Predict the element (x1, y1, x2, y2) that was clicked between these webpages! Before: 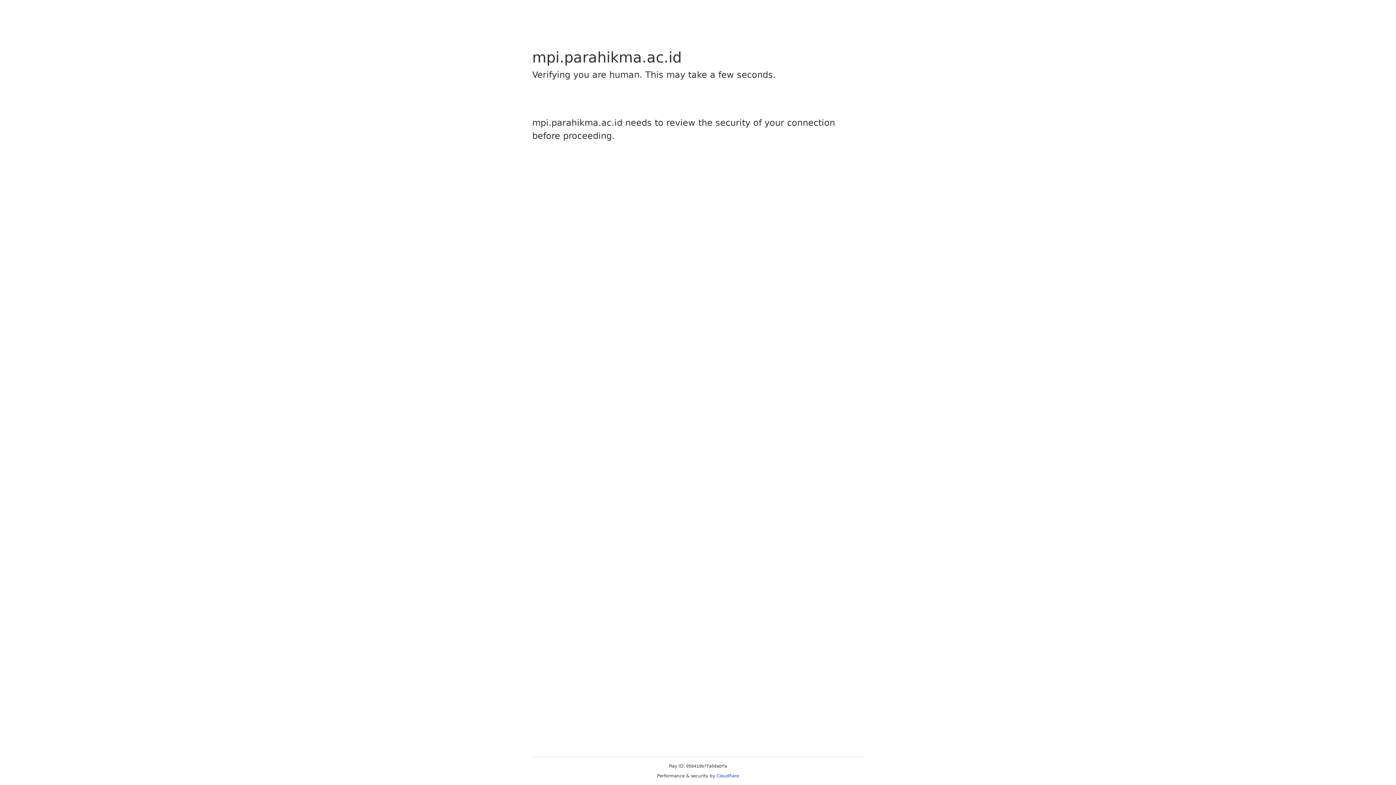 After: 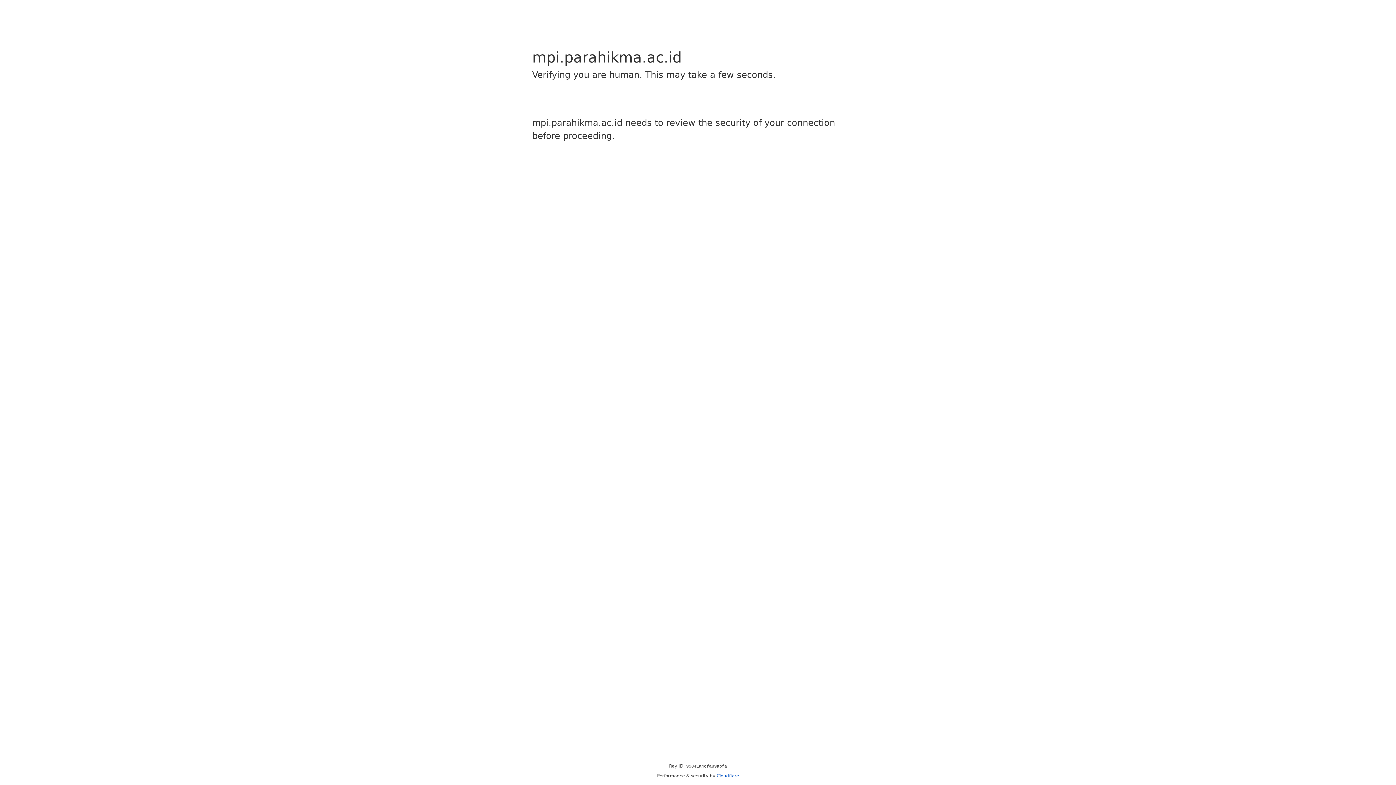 Action: bbox: (716, 773, 739, 778) label: Cloudflare